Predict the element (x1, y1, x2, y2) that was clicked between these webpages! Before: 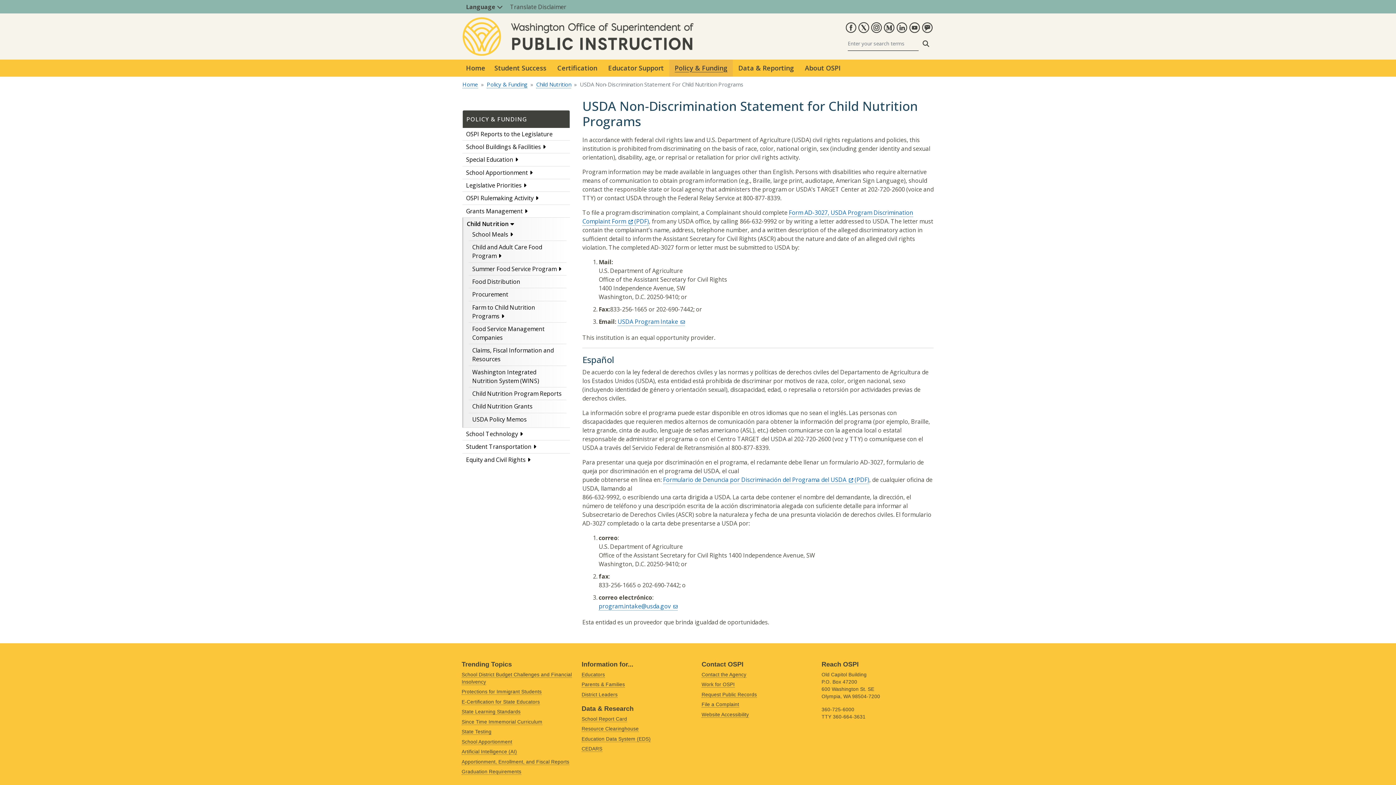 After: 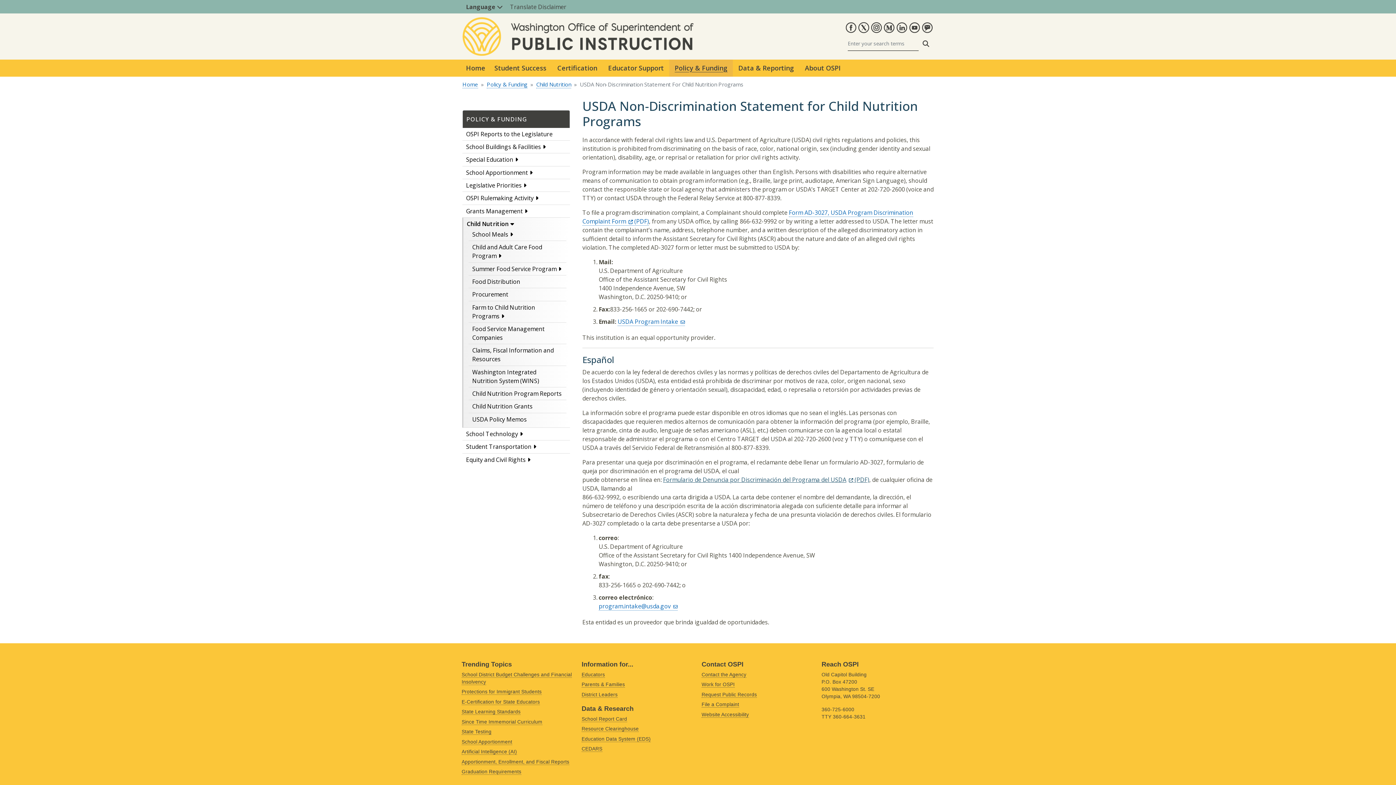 Action: bbox: (663, 475, 869, 484) label: Formulario de Denuncia por Discriminación del Programa del USDA
(opens in a new window)